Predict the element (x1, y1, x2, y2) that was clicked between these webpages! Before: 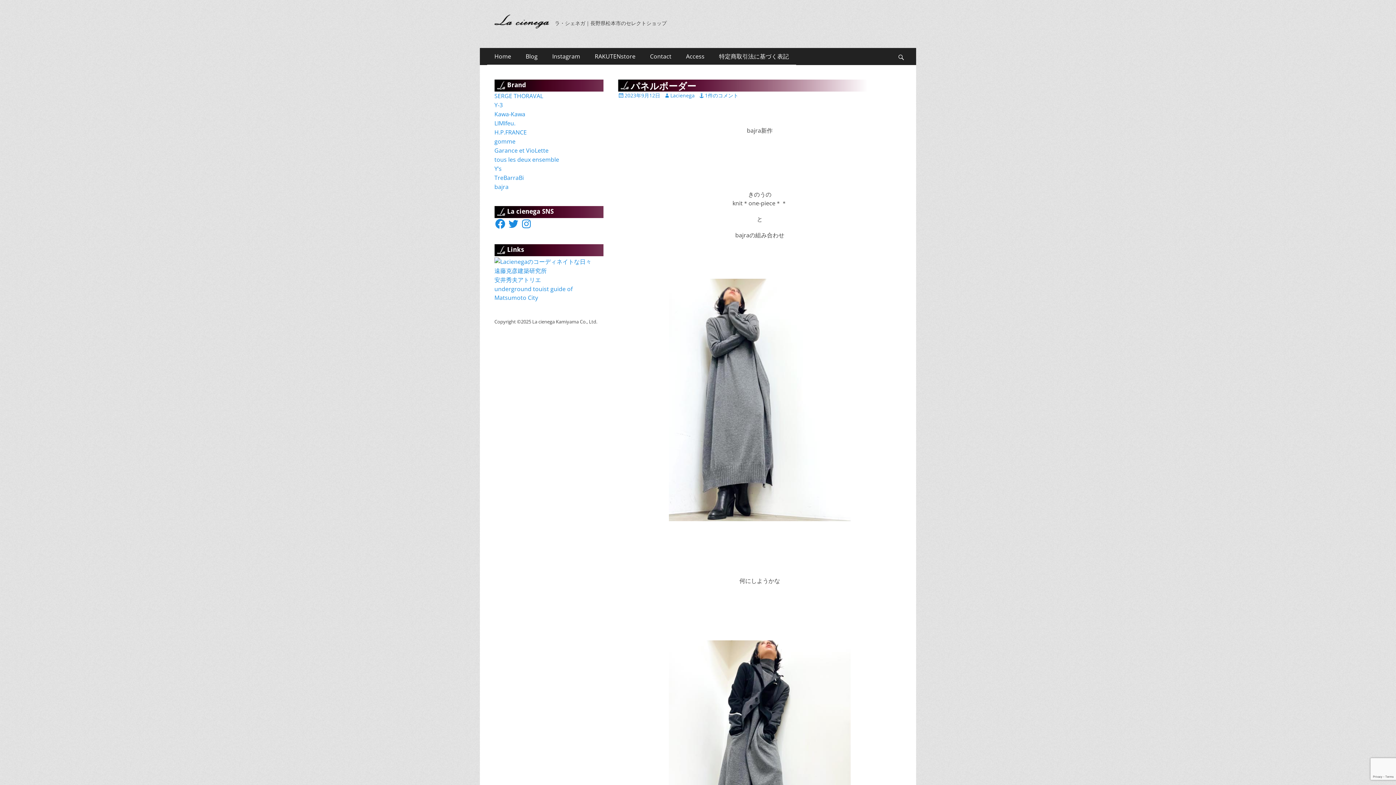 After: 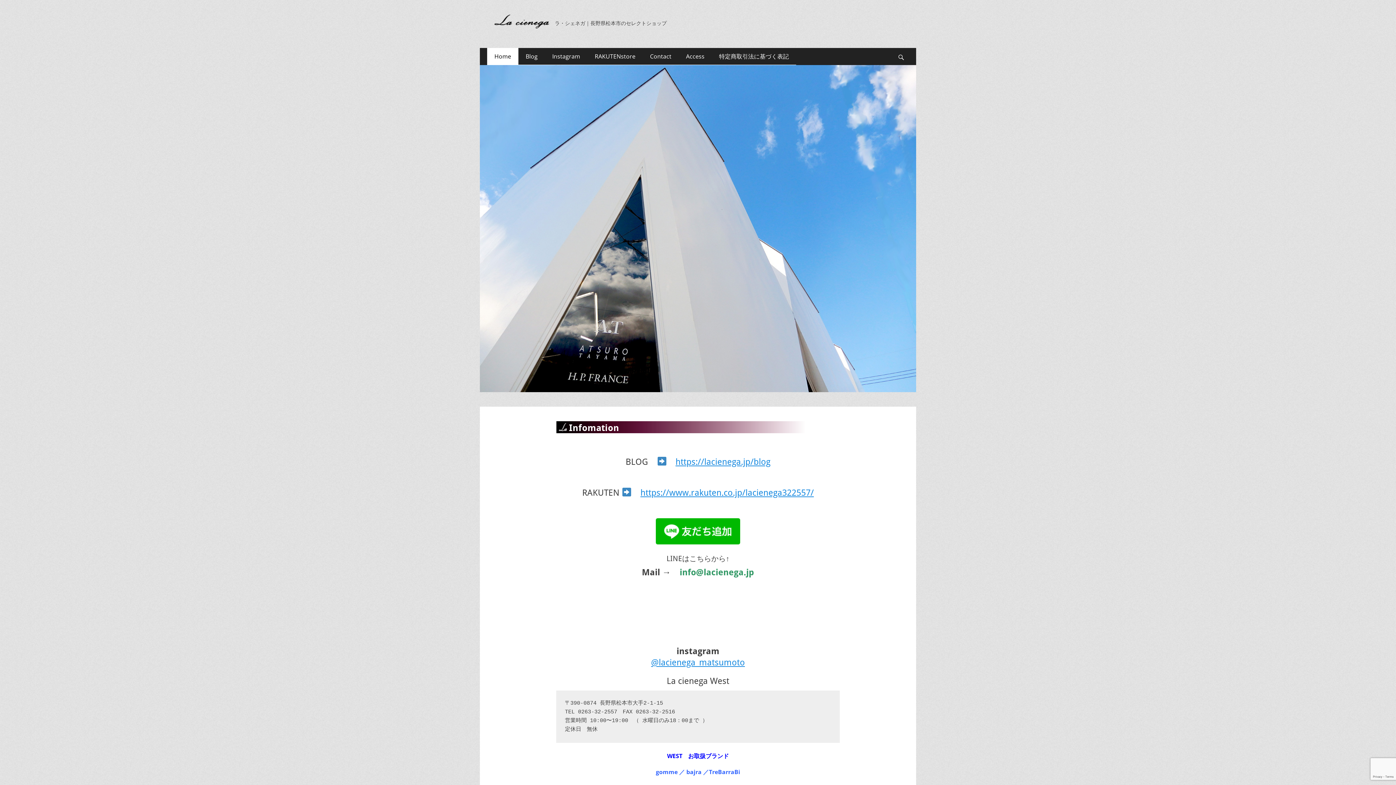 Action: bbox: (494, 14, 549, 28)